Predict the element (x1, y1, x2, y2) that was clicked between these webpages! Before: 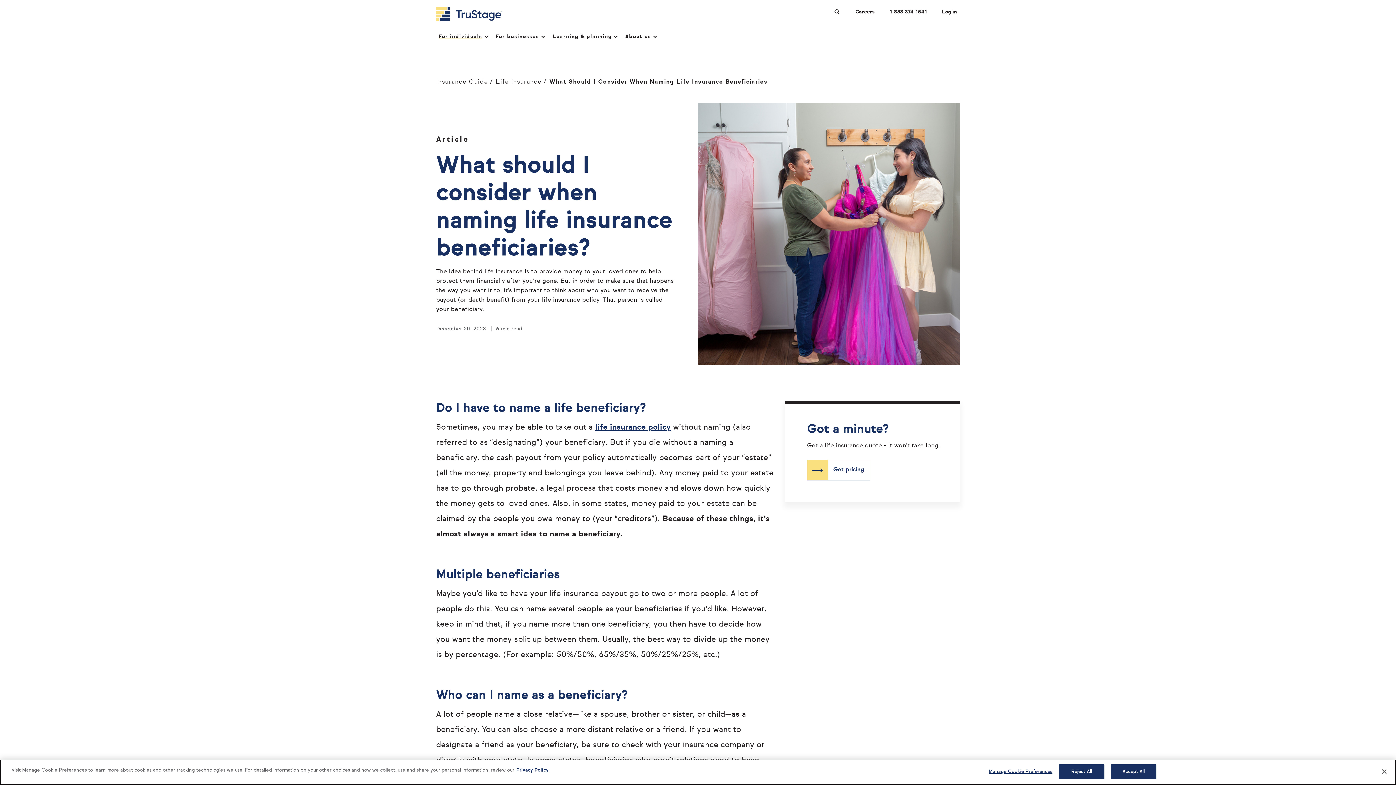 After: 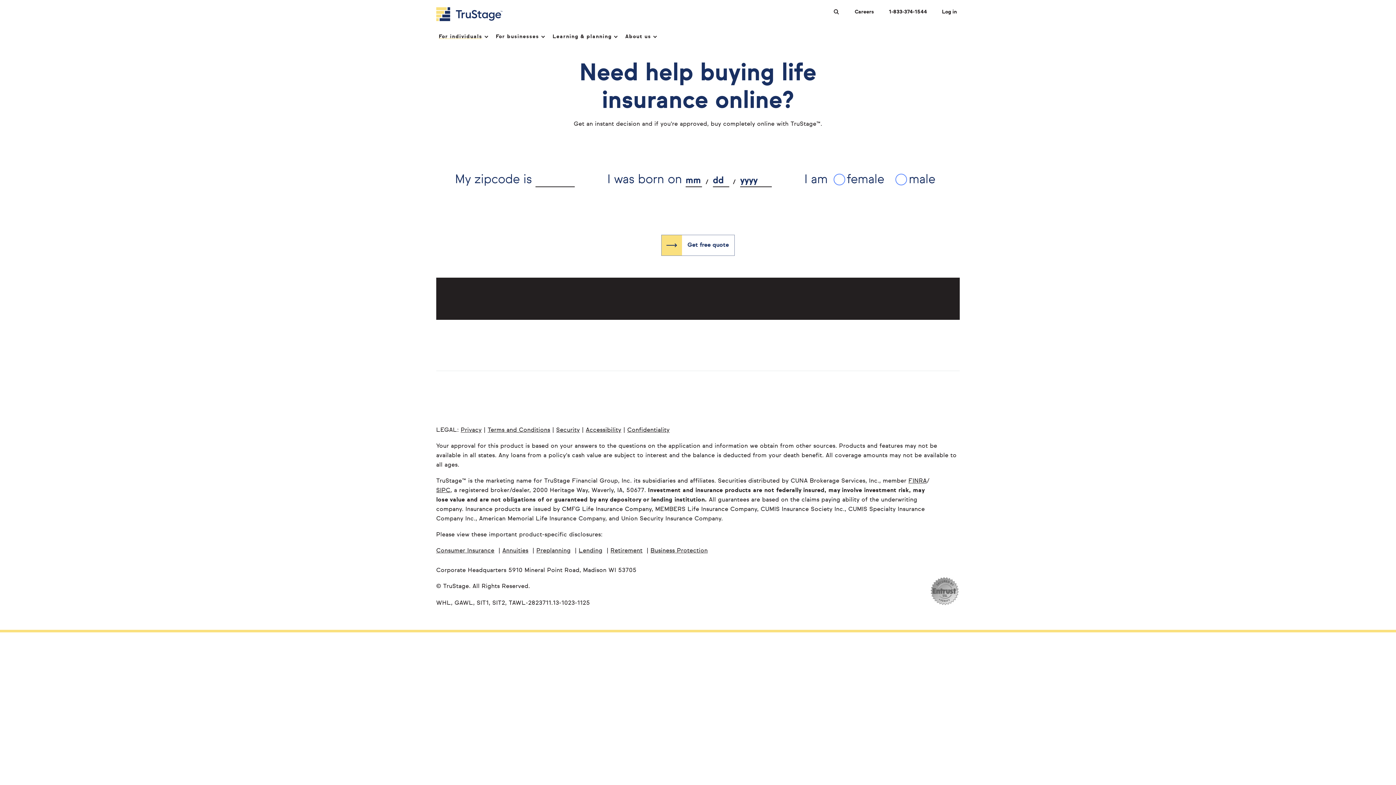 Action: bbox: (807, 459, 870, 480) label: Get pricing